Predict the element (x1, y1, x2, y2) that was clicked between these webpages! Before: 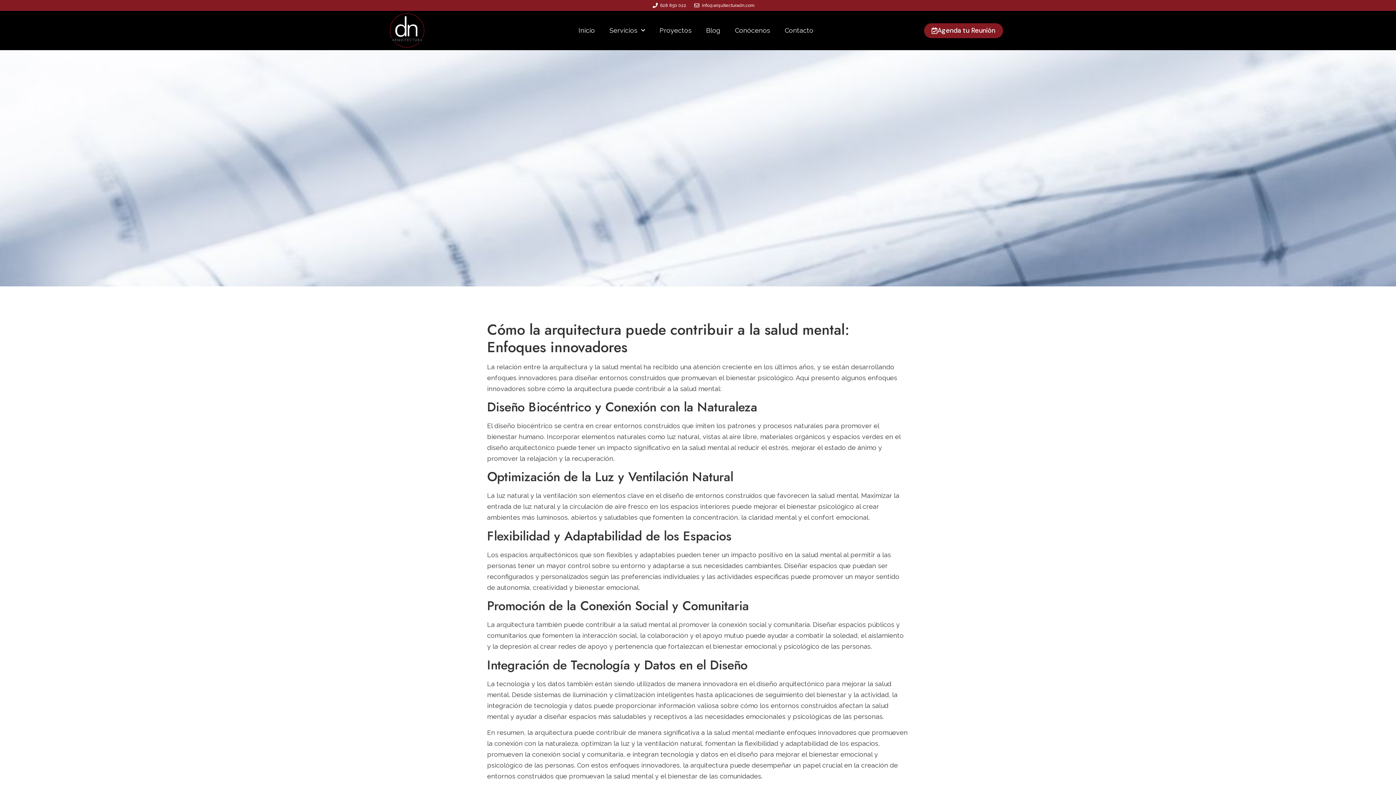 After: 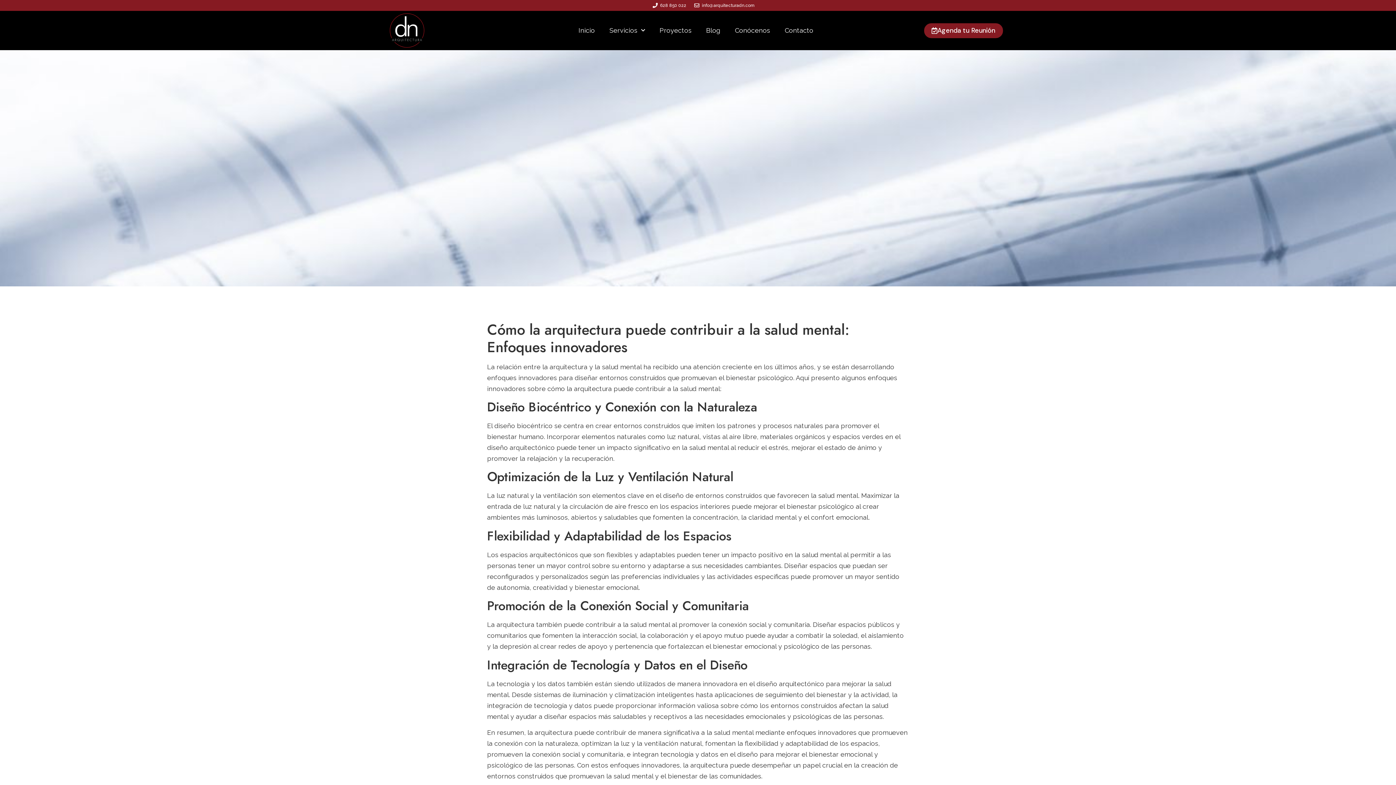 Action: label: info@arquitecturadn.com bbox: (693, 0, 754, 10)